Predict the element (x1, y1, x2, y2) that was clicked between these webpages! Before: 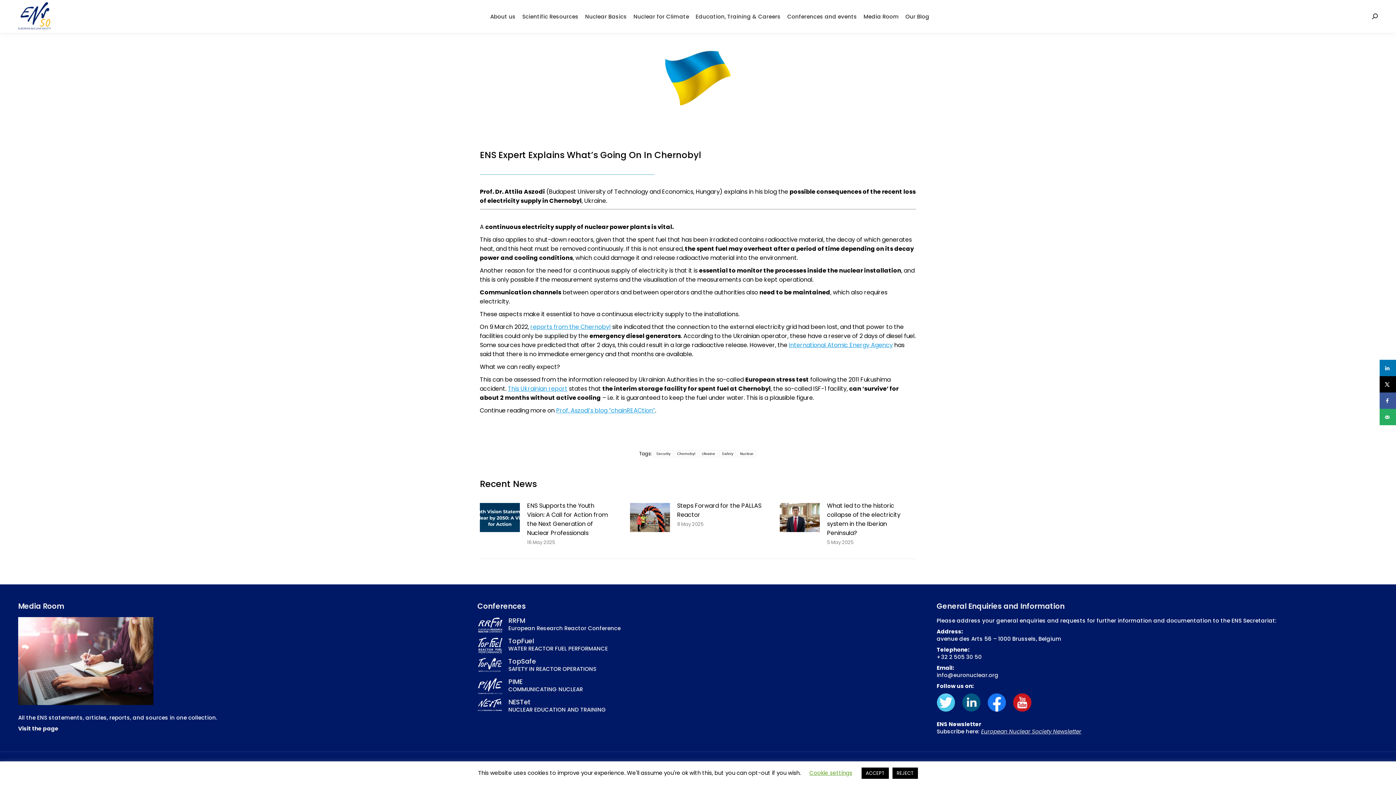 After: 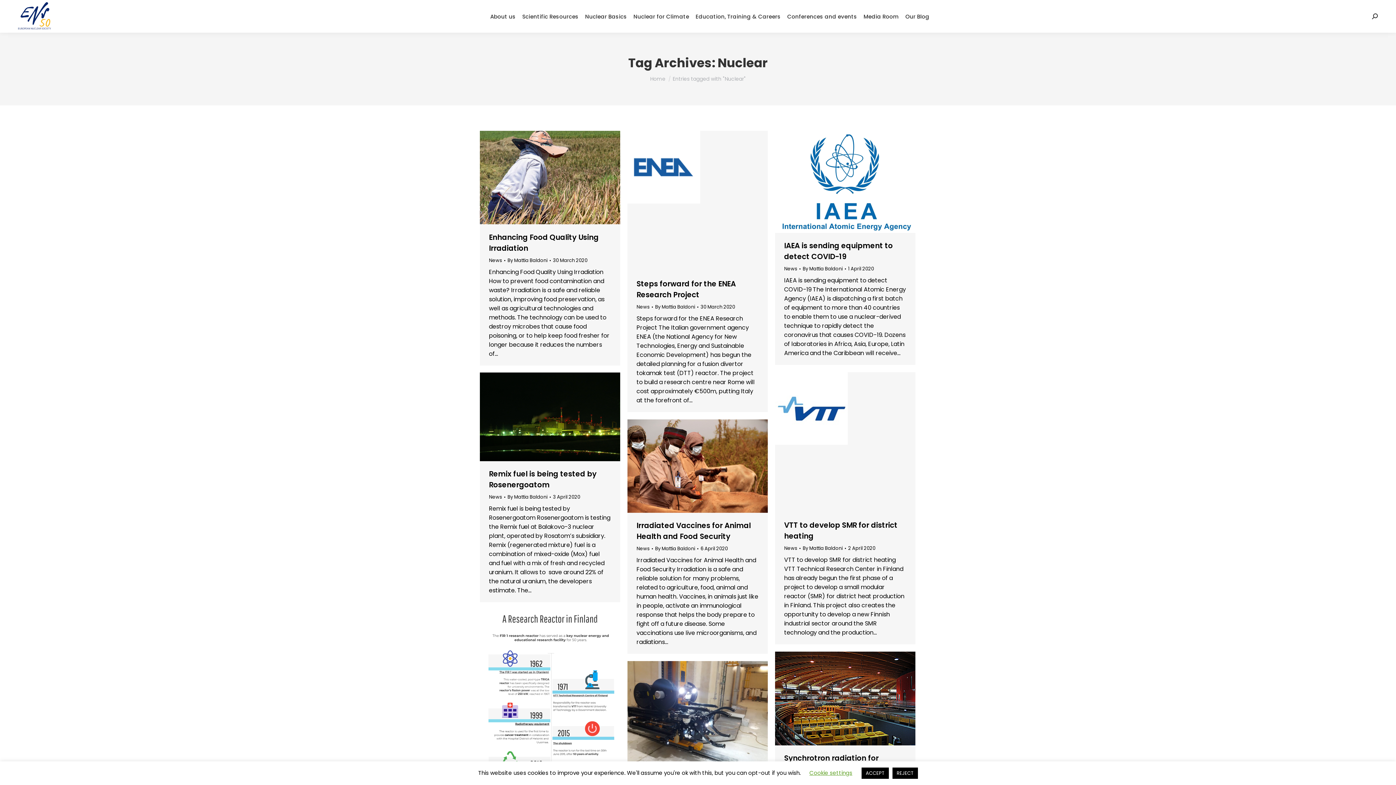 Action: bbox: (737, 450, 756, 457) label: Nuclear